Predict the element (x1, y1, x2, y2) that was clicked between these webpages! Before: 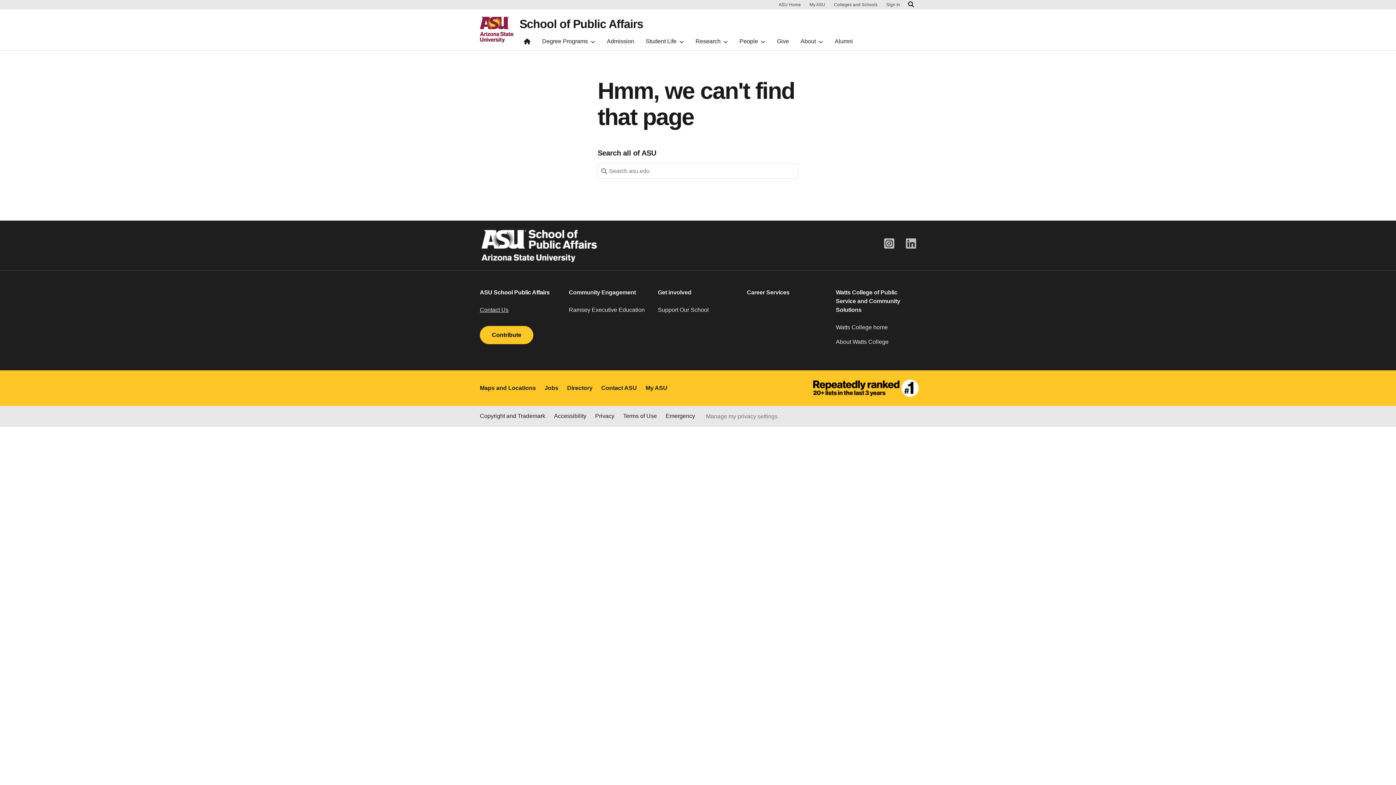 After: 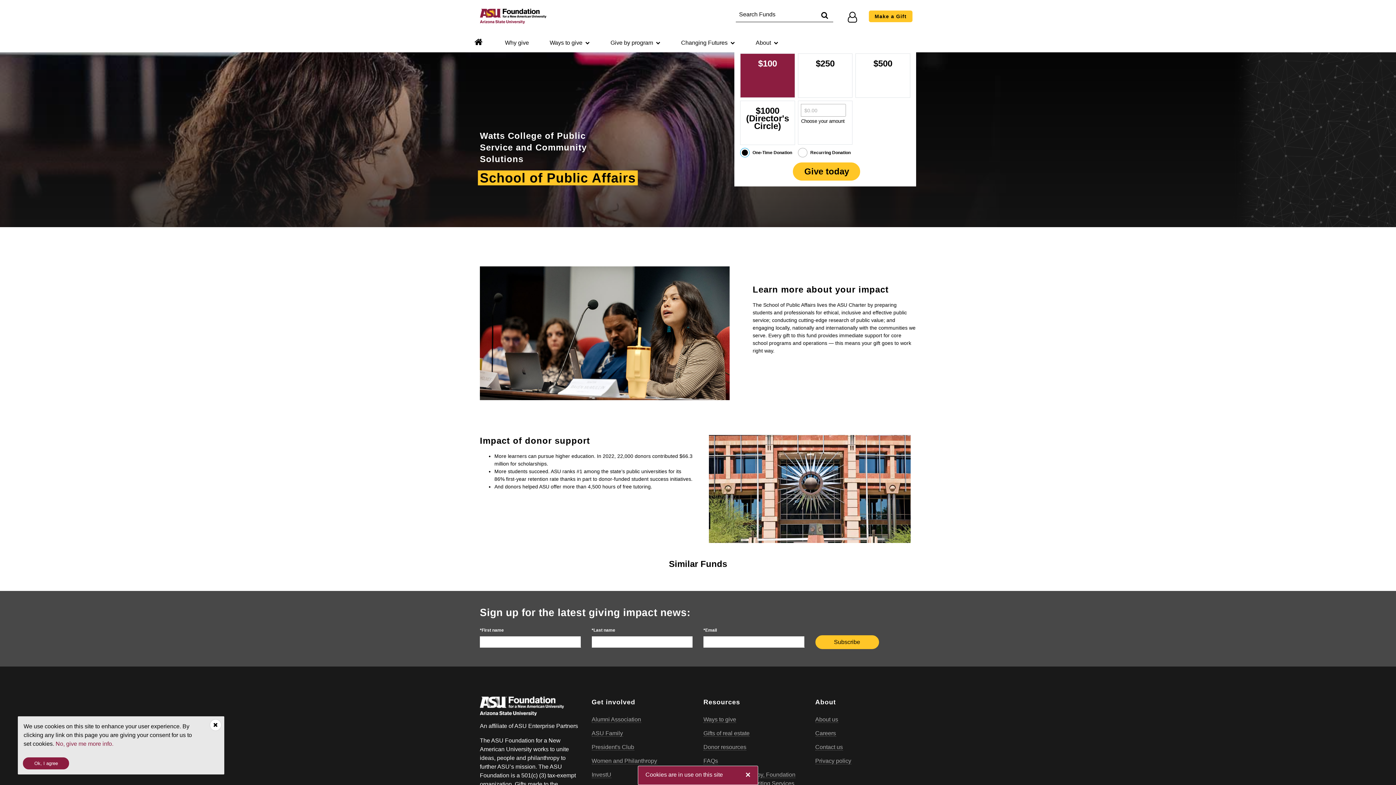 Action: label: Contribute bbox: (480, 326, 533, 344)